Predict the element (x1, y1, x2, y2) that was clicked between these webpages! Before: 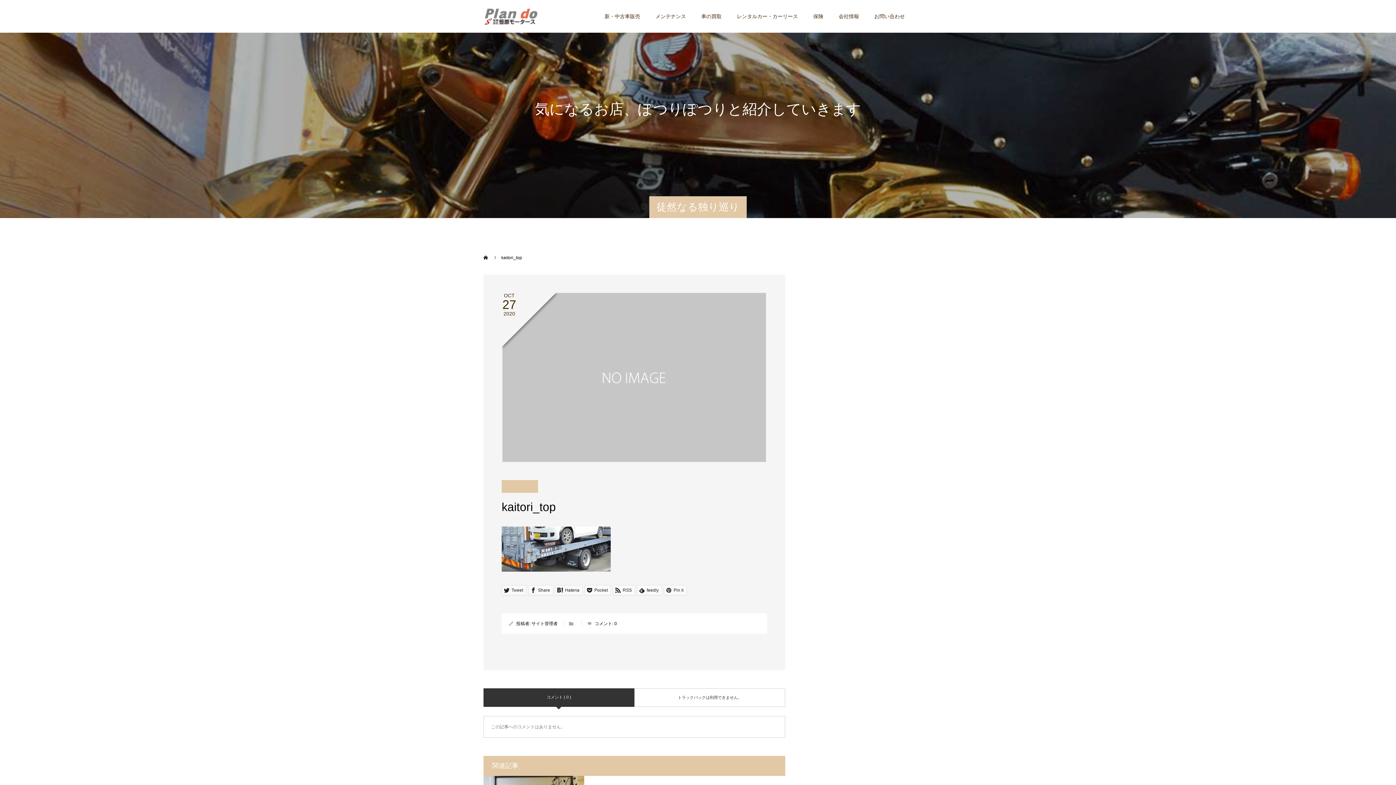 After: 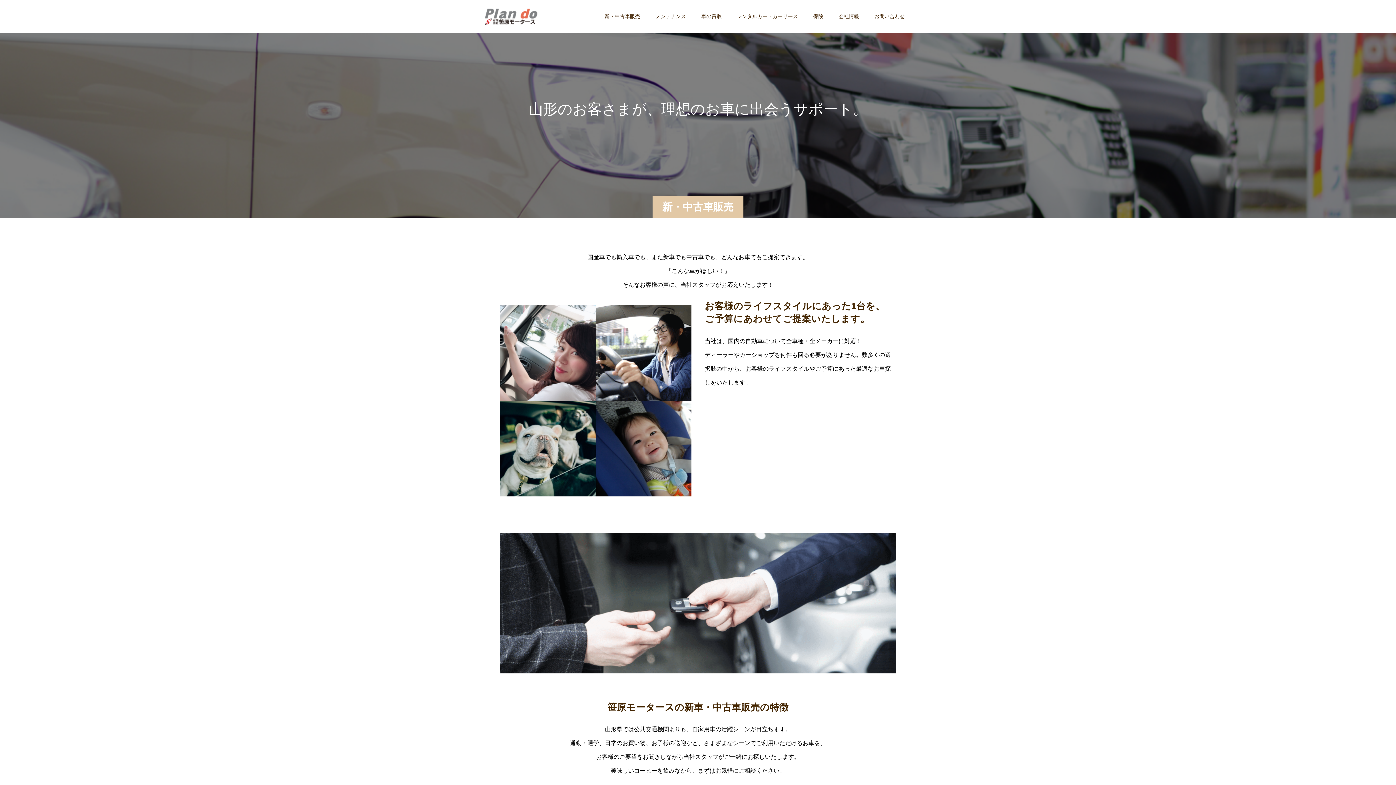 Action: label: 新・中古車販売 bbox: (597, 0, 648, 32)